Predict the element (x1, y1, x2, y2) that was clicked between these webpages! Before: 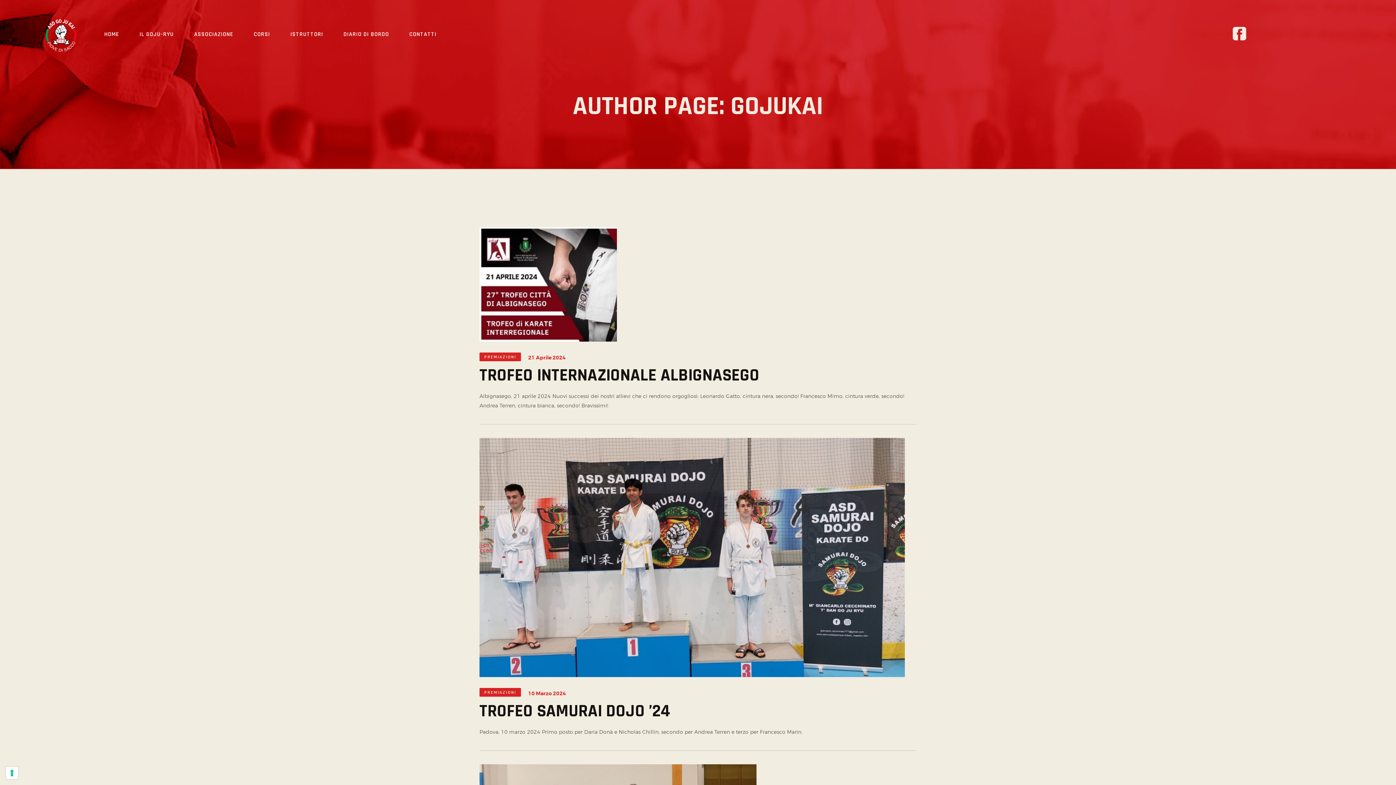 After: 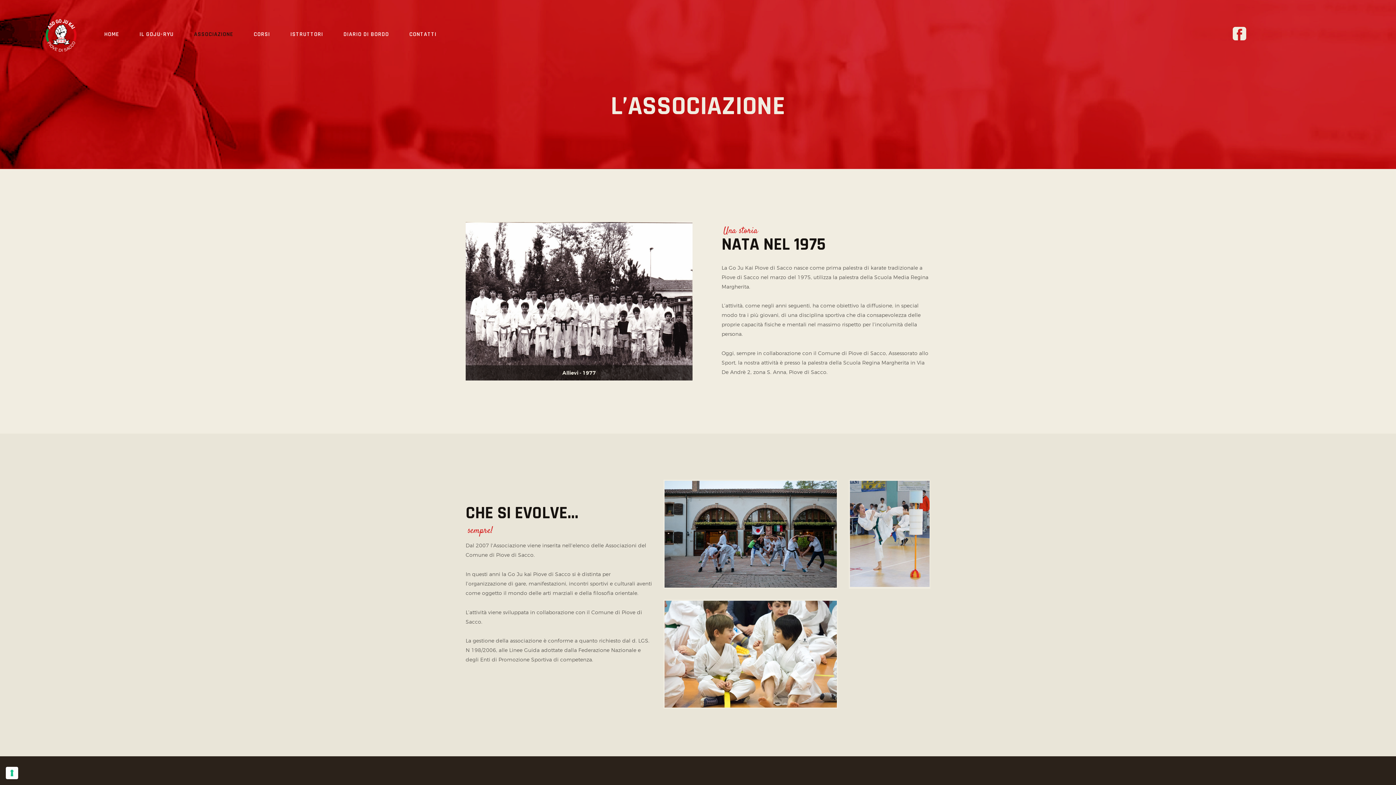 Action: bbox: (184, 31, 243, 37) label: ASSOCIAZIONE